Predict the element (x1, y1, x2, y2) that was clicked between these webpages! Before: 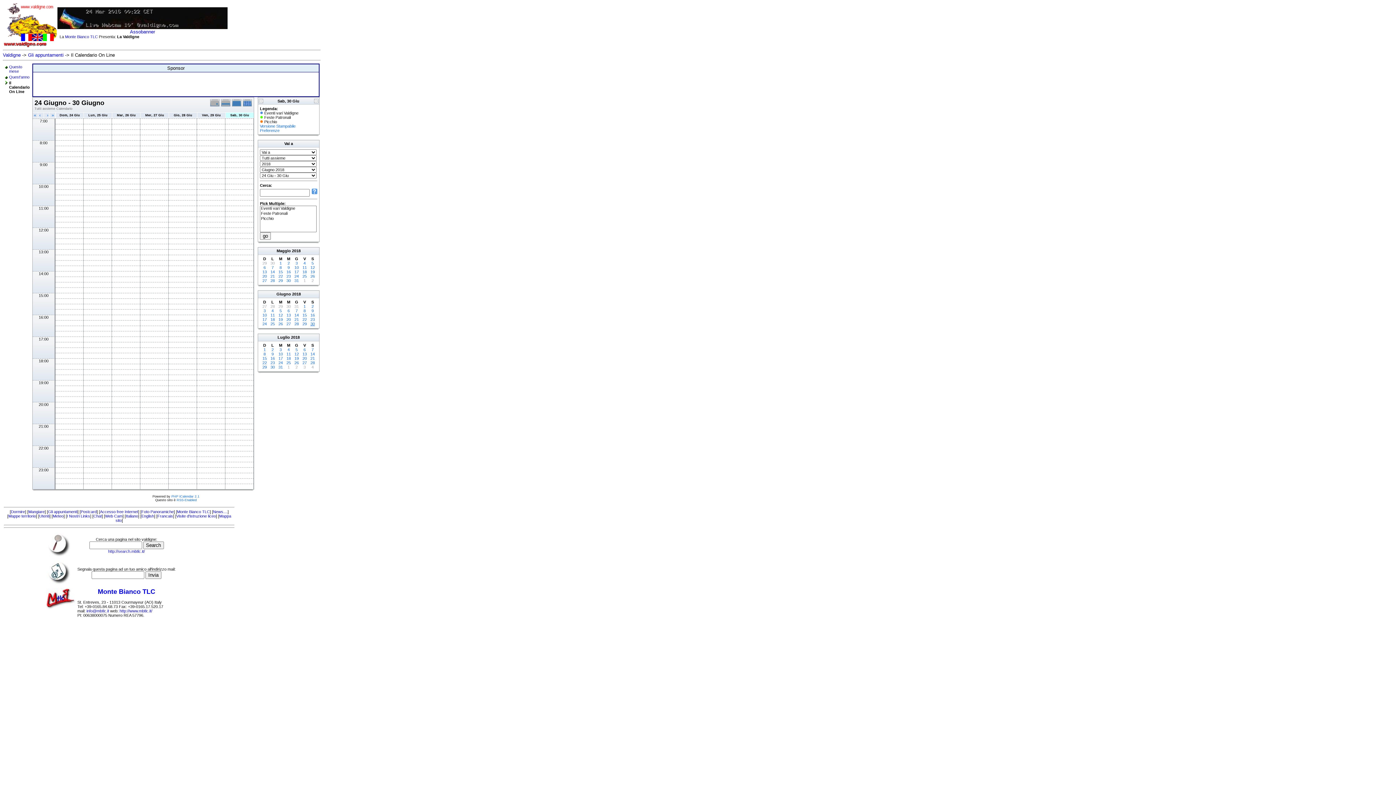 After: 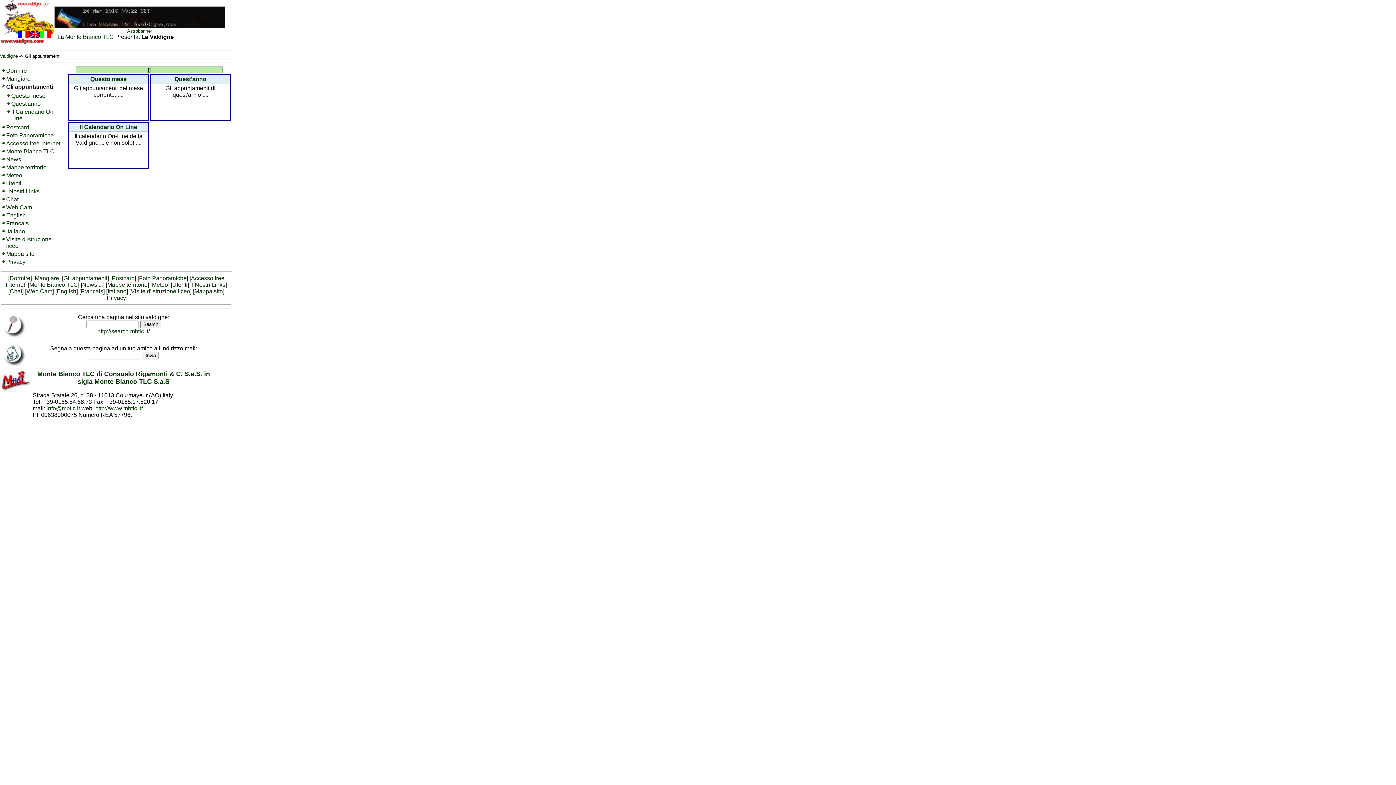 Action: bbox: (28, 52, 63, 57) label: Gli appuntamenti